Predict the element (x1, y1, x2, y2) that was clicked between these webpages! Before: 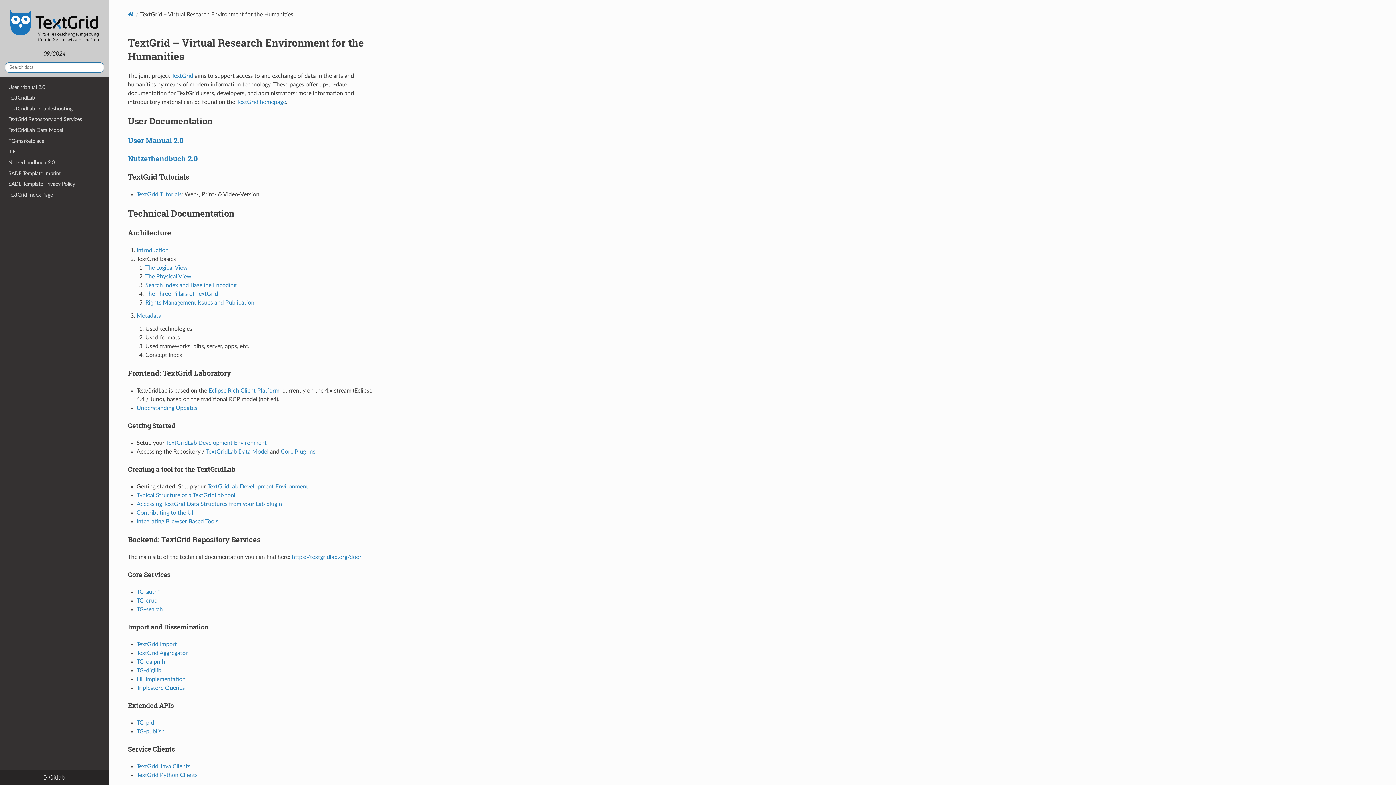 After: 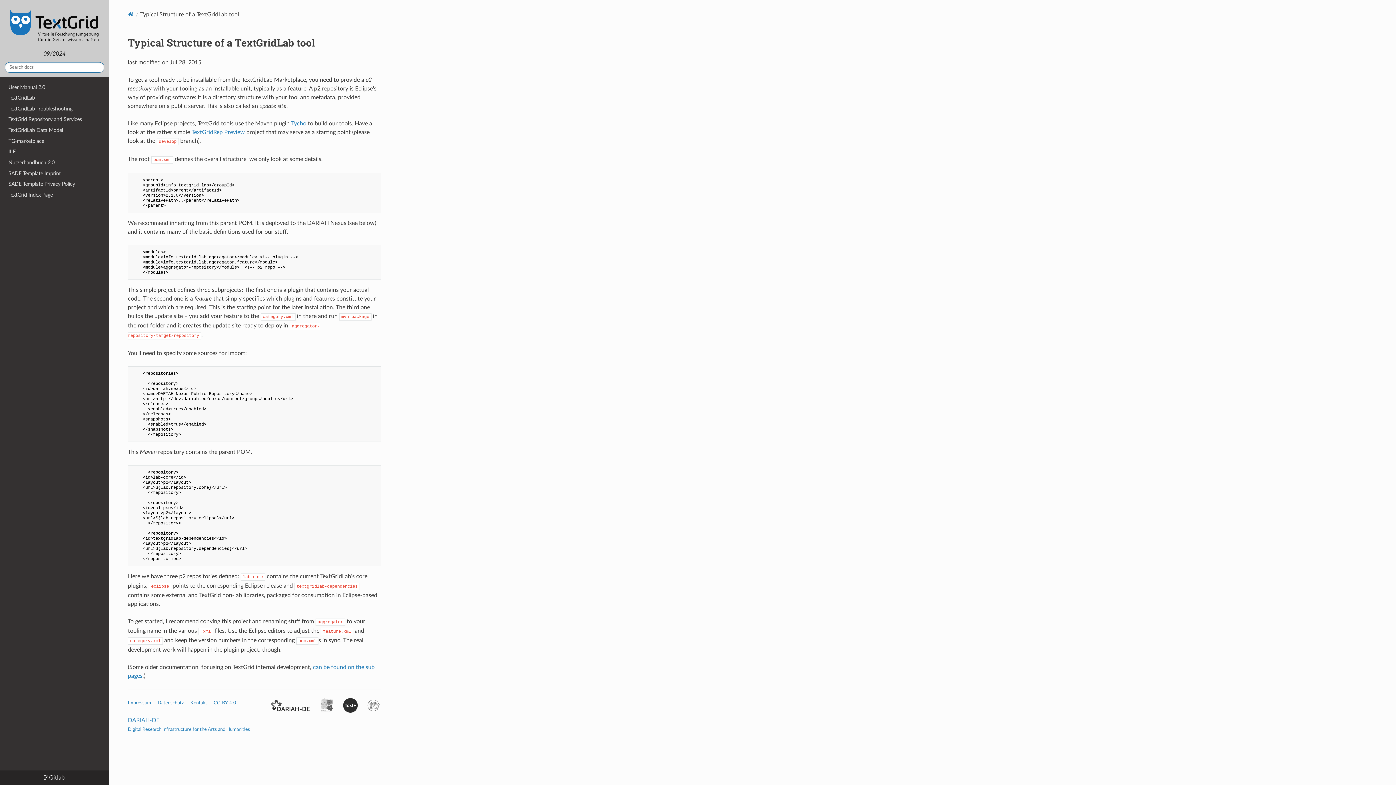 Action: bbox: (136, 492, 235, 498) label: Typical Structure of a TextGridLab tool